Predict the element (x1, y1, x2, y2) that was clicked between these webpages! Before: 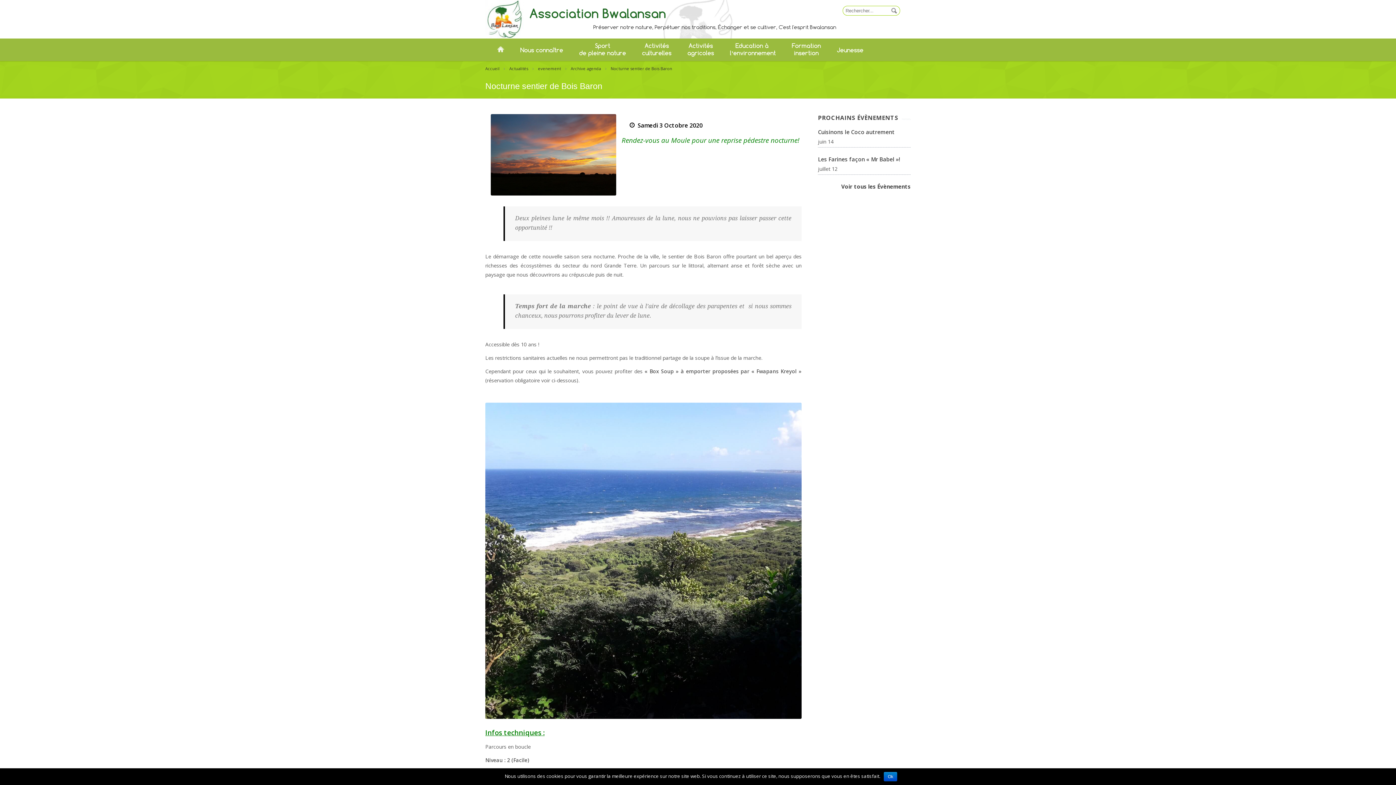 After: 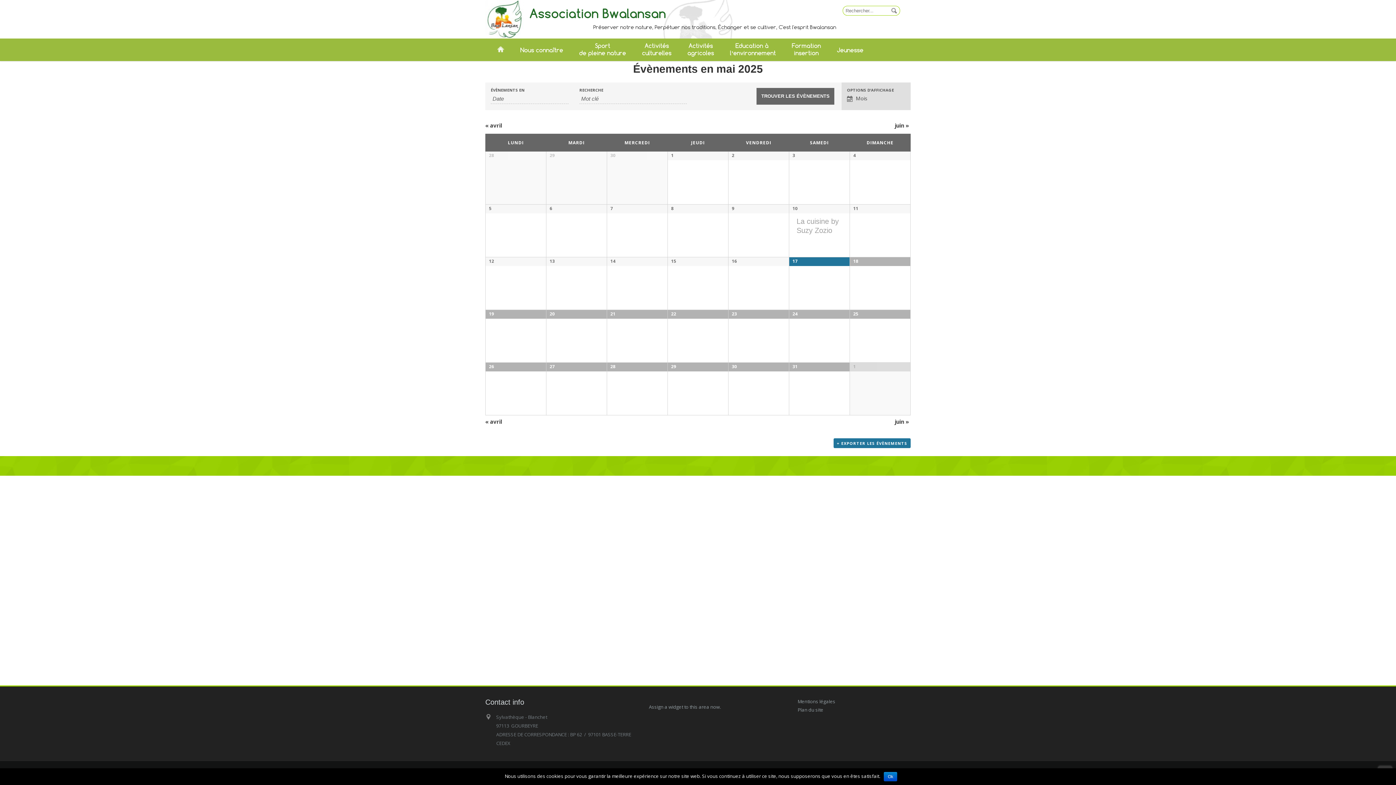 Action: bbox: (841, 182, 910, 190) label: Voir tous les Évènements